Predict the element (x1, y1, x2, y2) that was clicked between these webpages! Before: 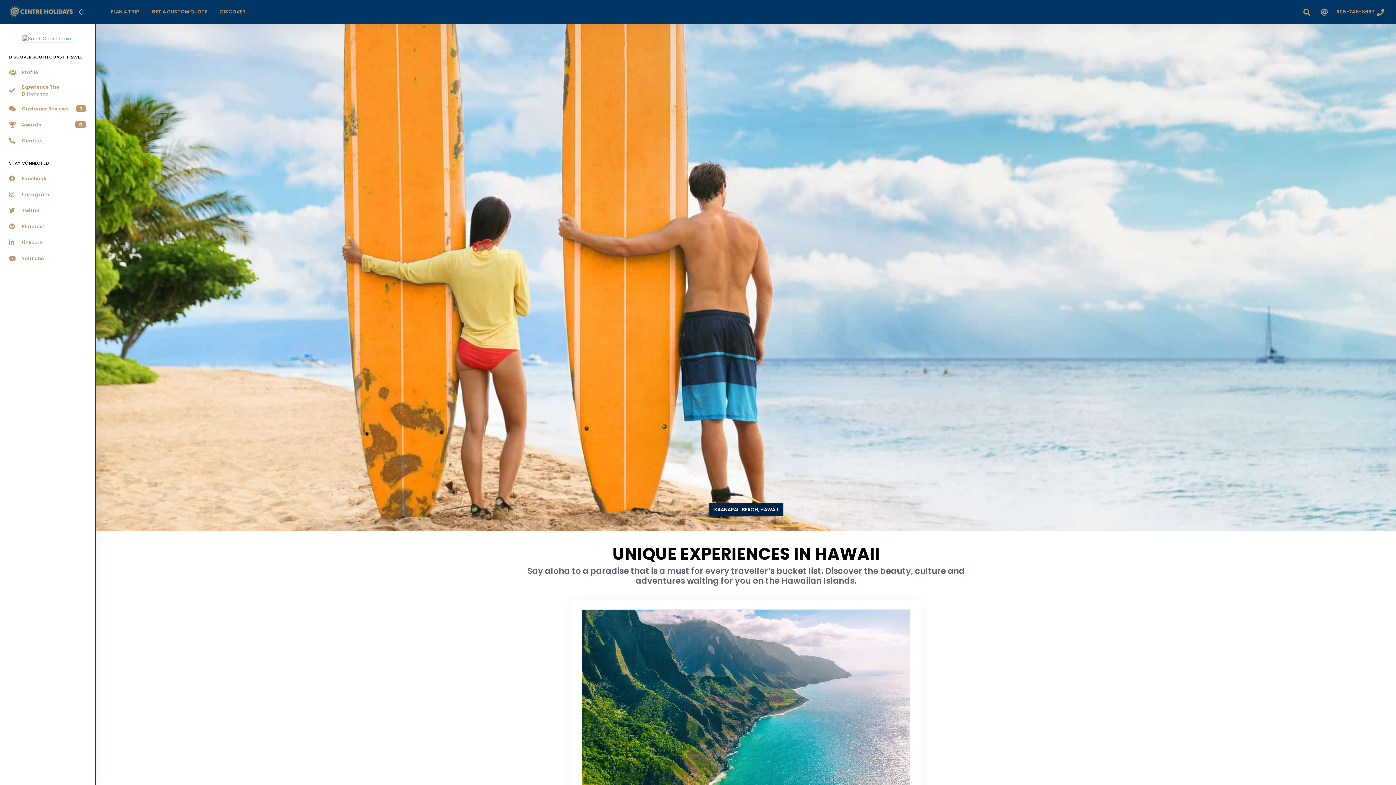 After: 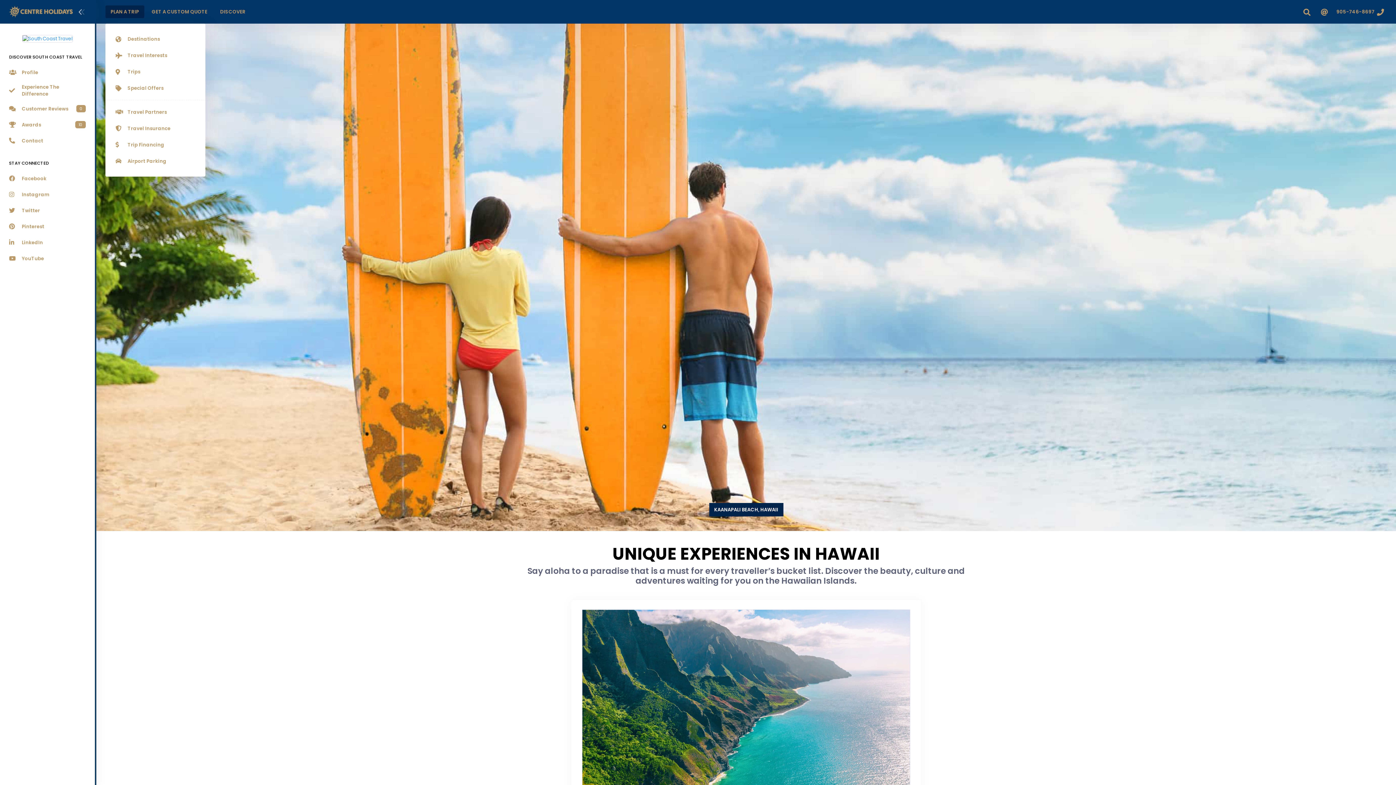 Action: label: PLAN A TRIP bbox: (105, 5, 144, 18)